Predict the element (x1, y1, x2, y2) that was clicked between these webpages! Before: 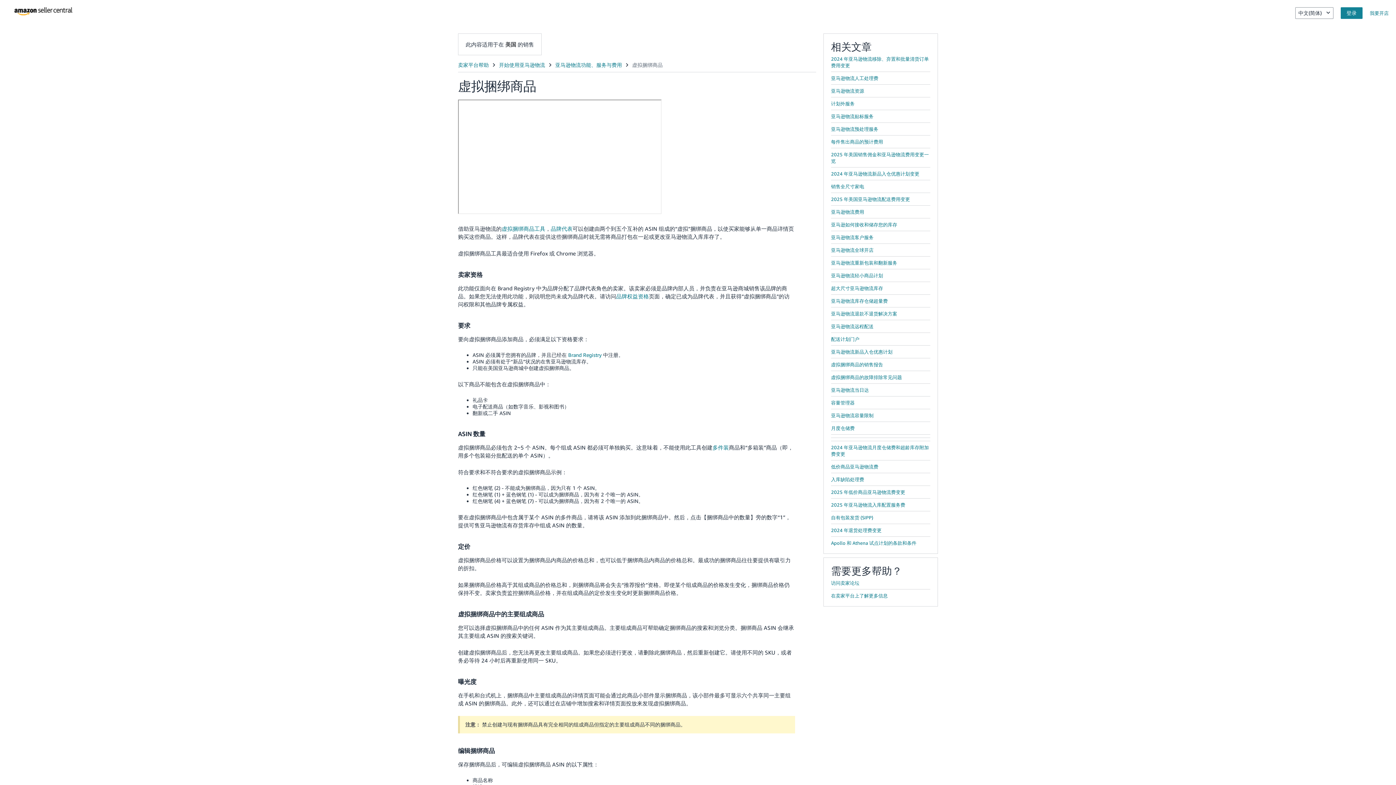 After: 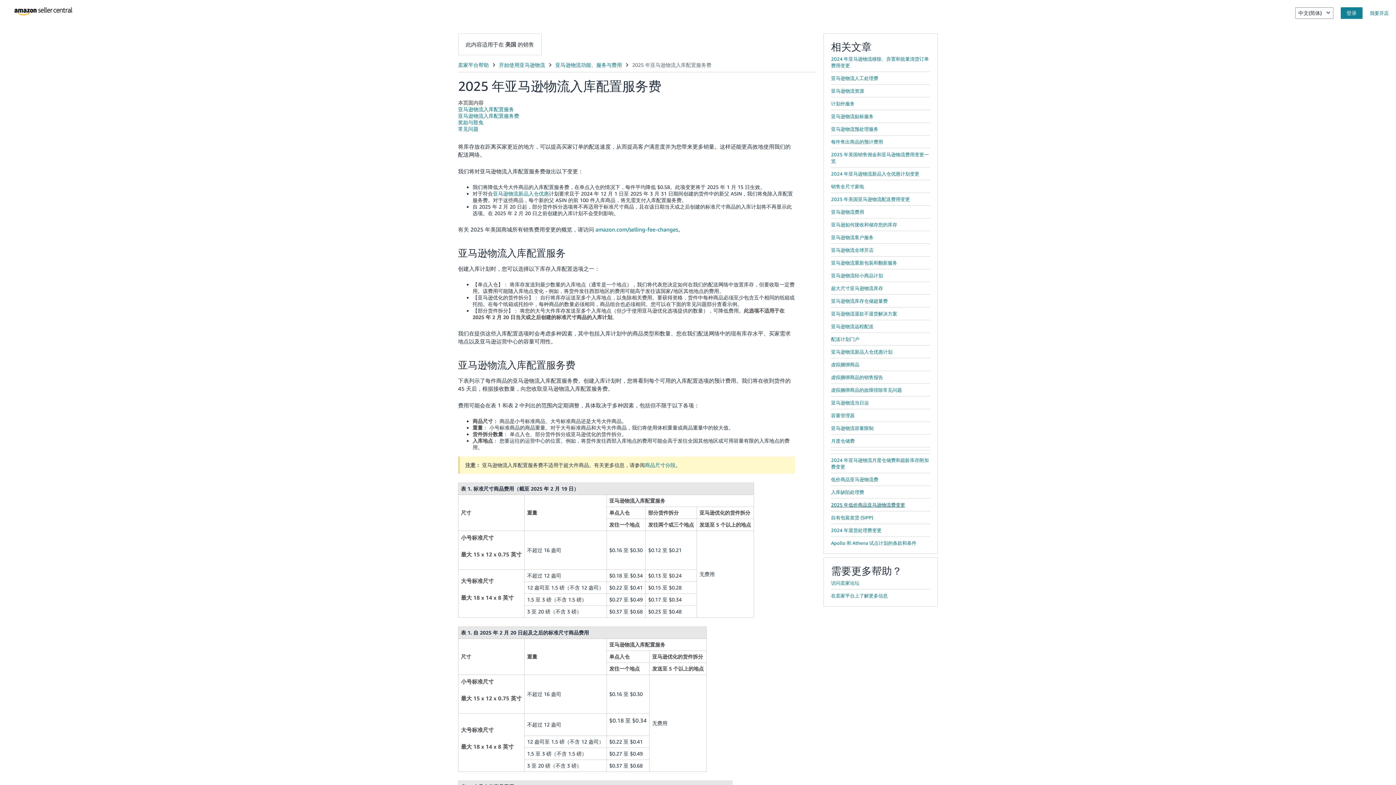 Action: label: 2025 年亚马逊物流入库配置服务费 bbox: (831, 502, 905, 508)